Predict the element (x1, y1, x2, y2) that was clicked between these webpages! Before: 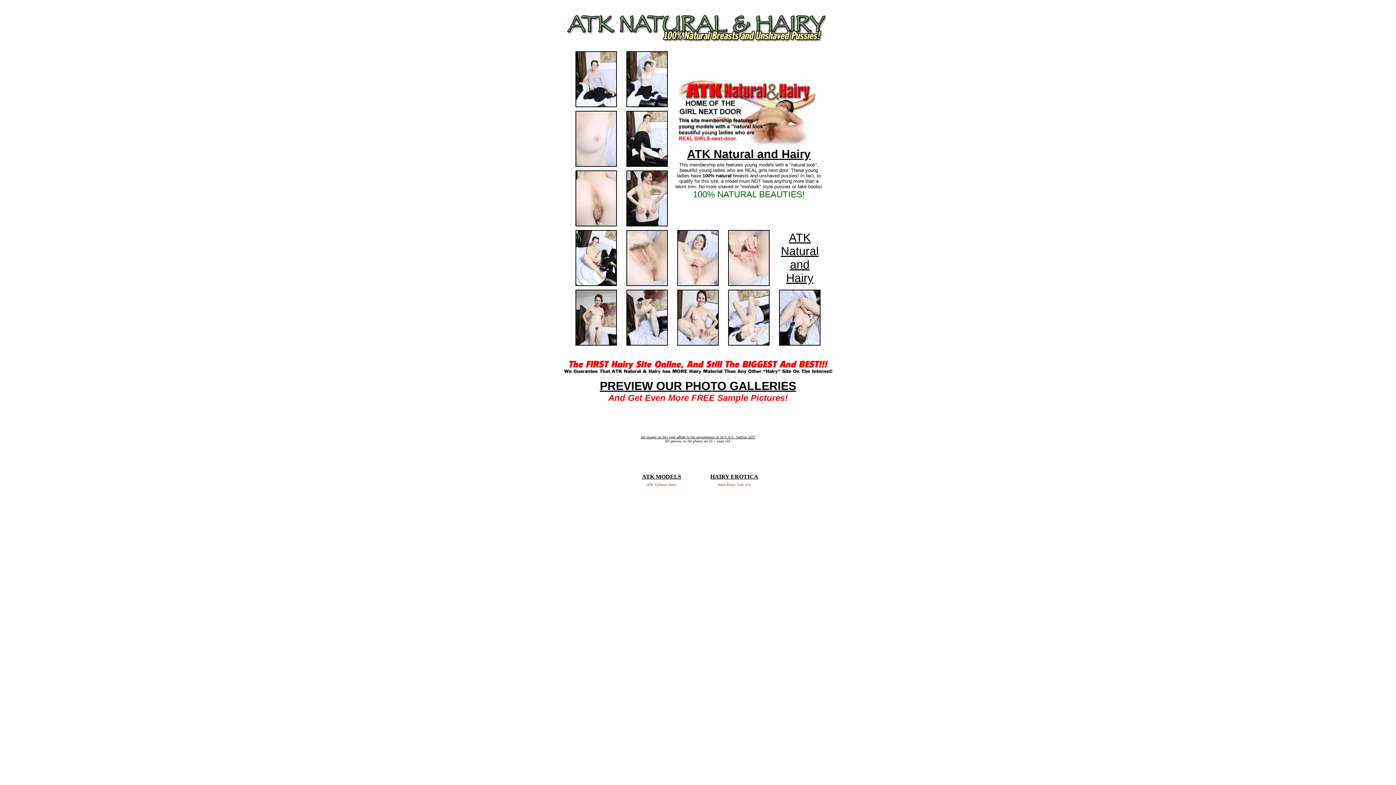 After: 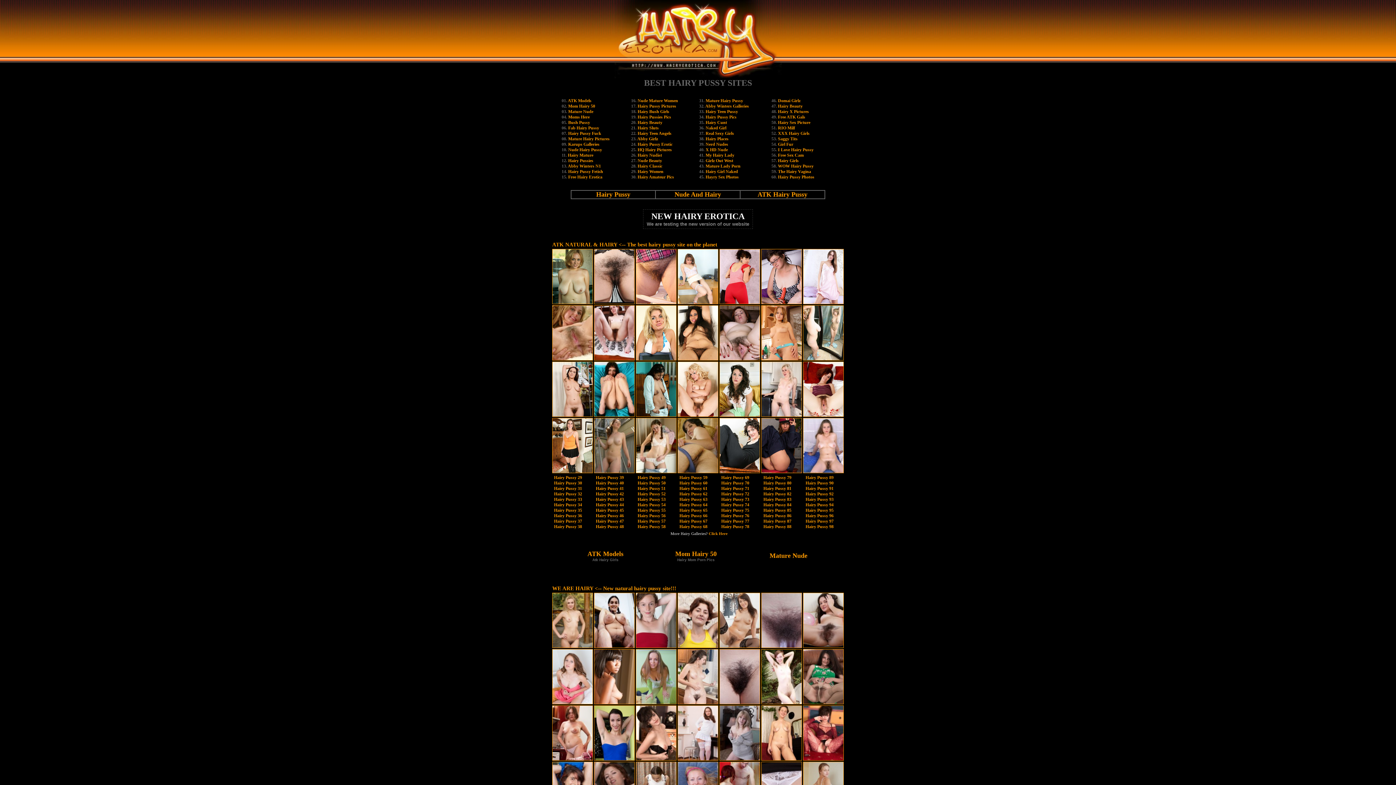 Action: label: HAIRY EROTICA bbox: (710, 473, 758, 480)